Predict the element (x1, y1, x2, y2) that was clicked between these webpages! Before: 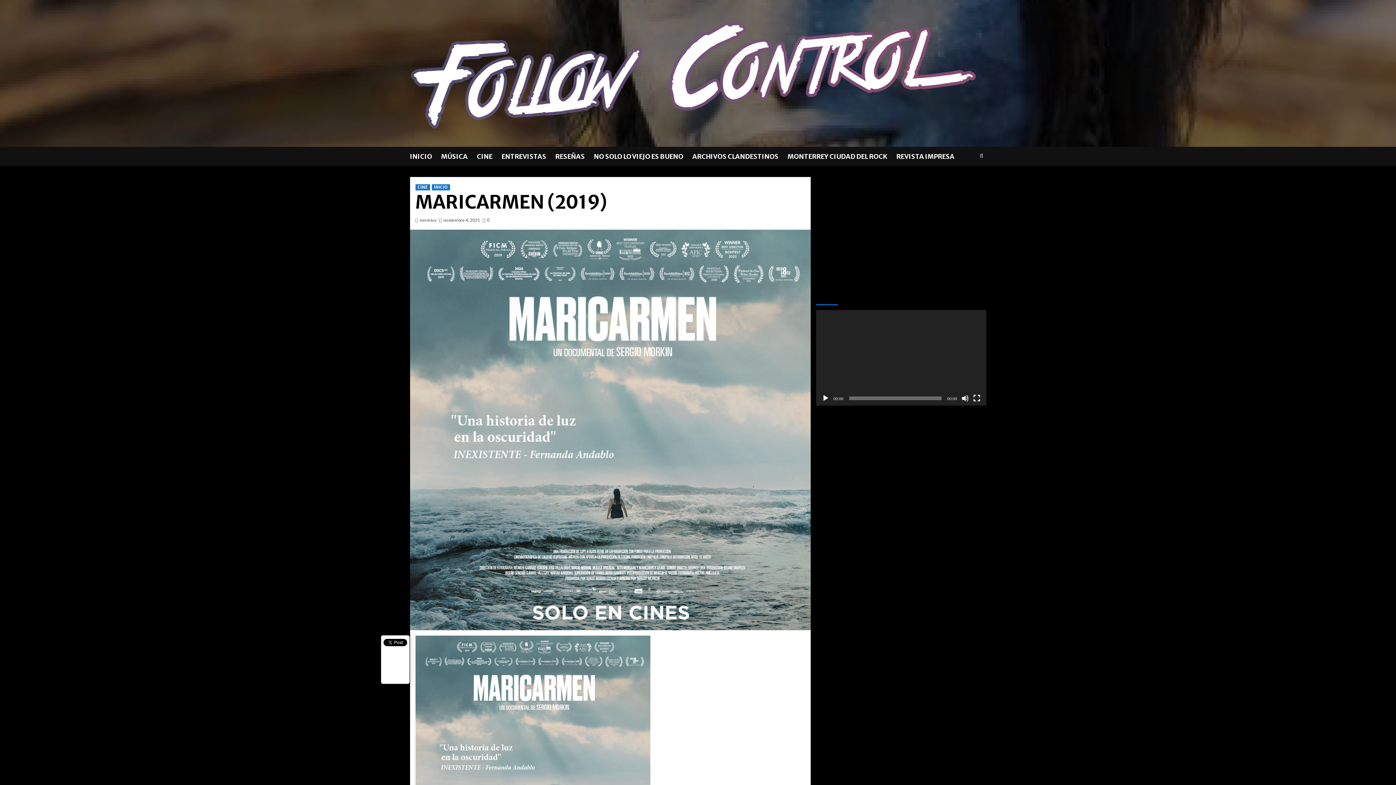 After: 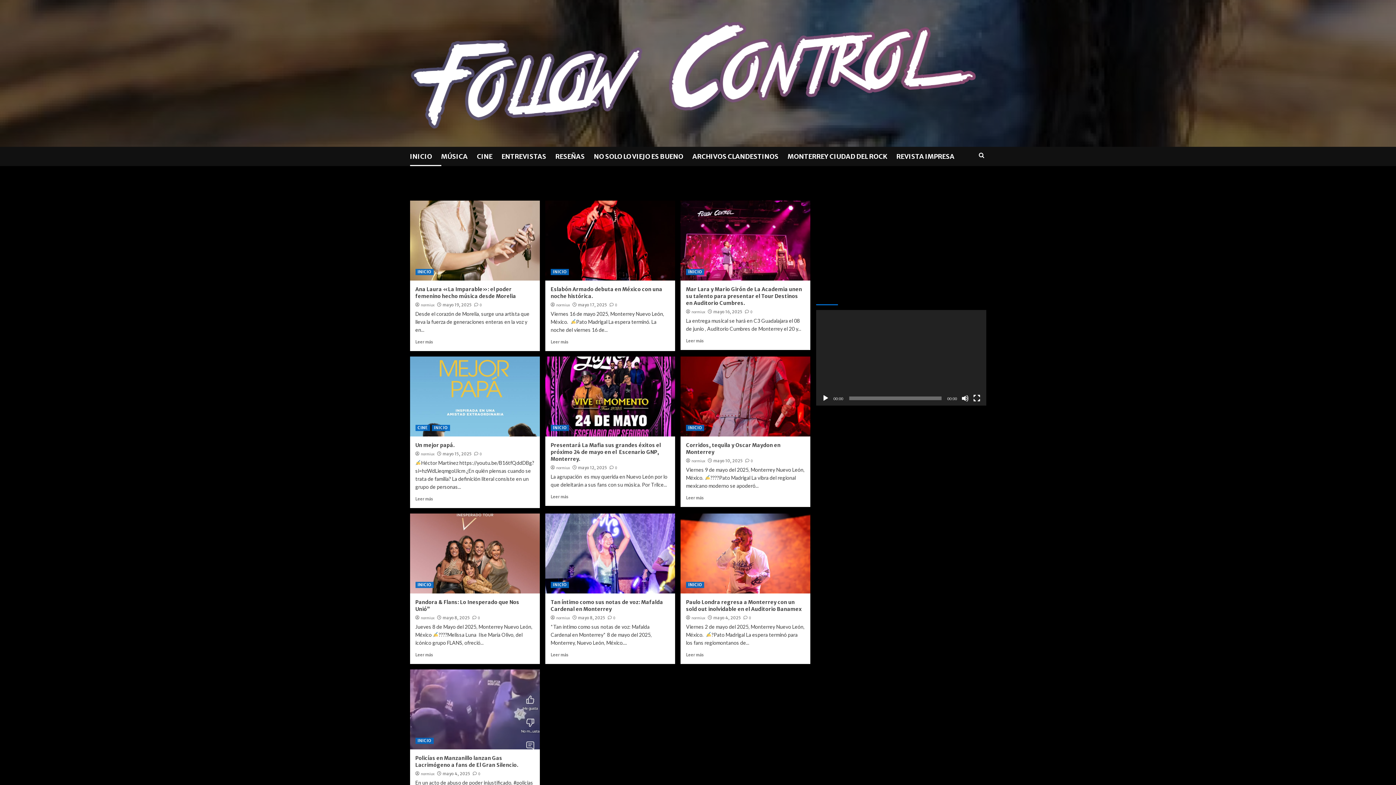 Action: label: INICIO bbox: (410, 146, 441, 166)